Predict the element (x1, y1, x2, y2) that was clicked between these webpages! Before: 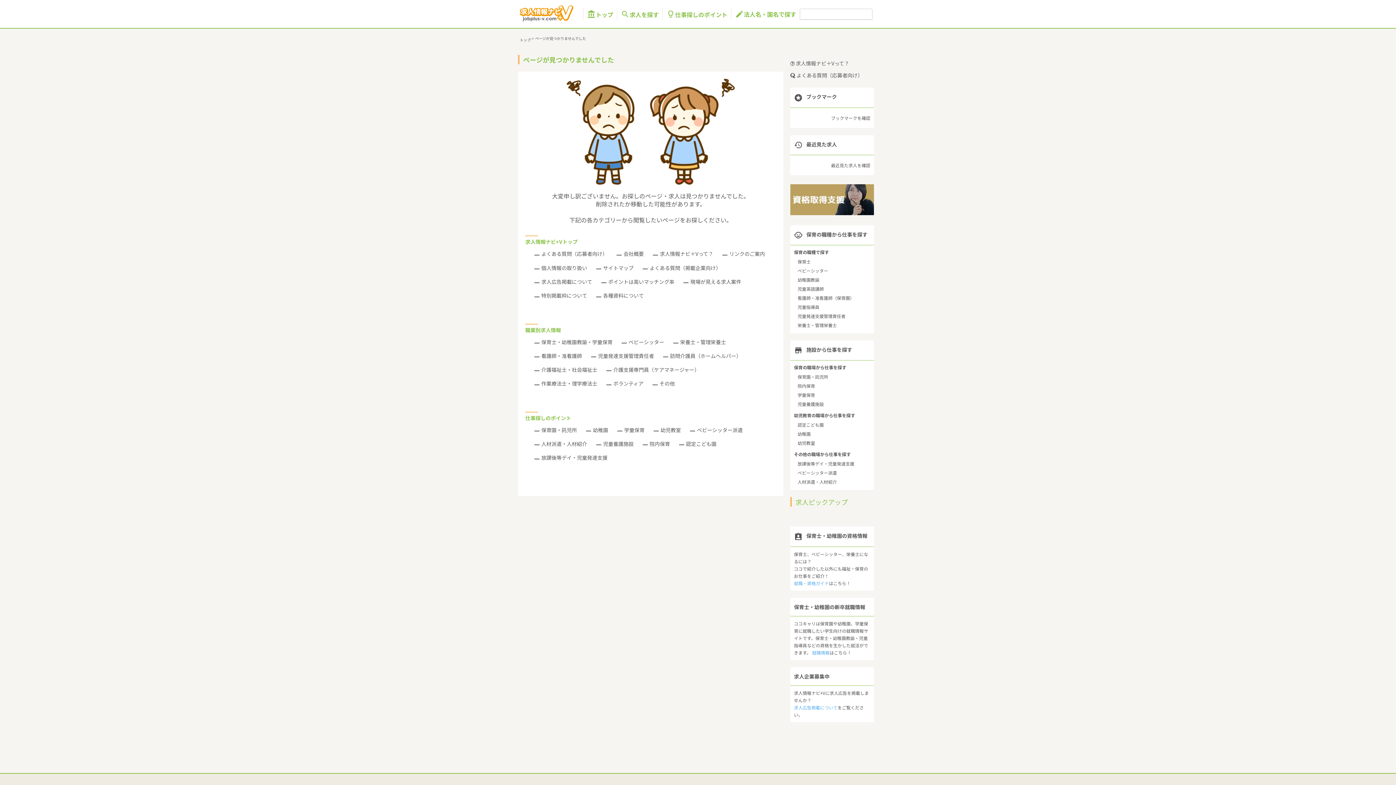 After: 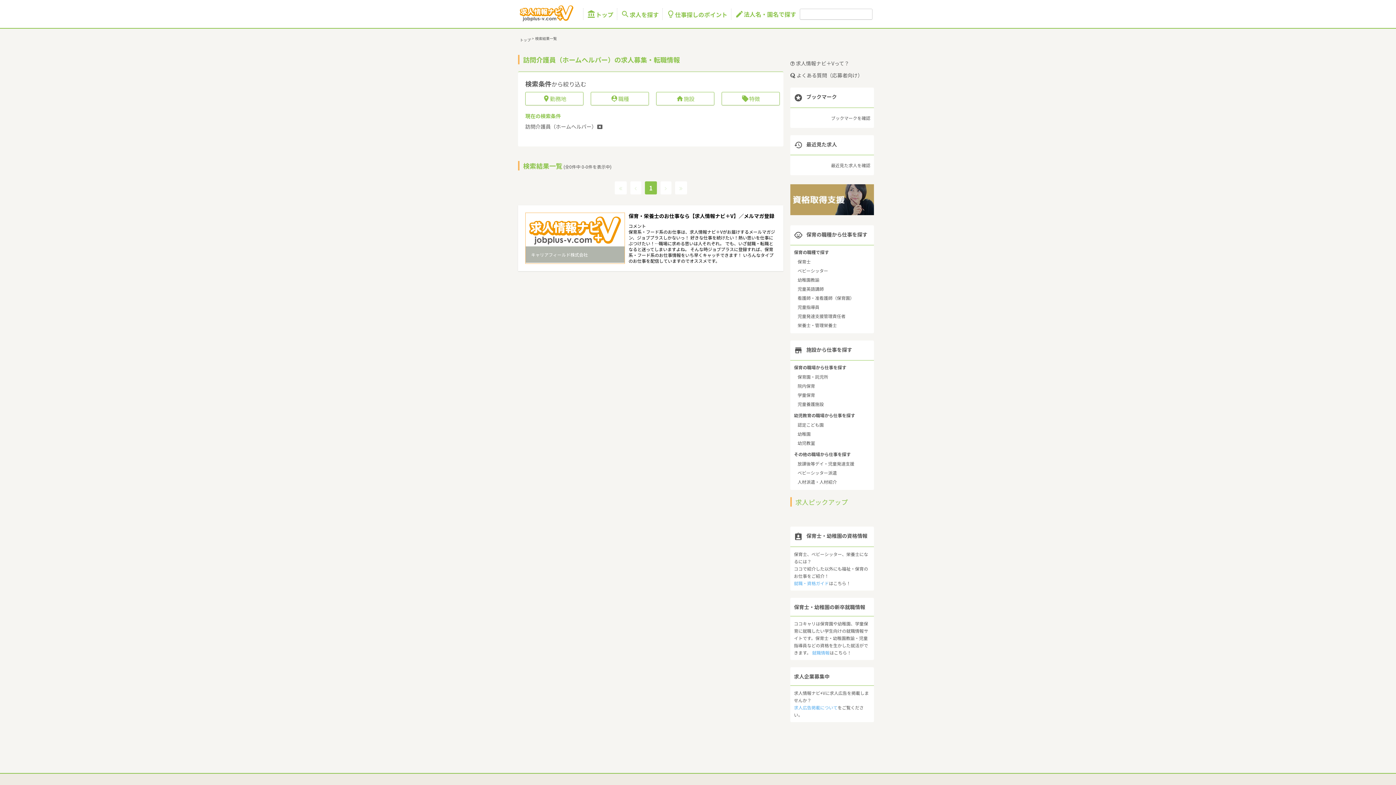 Action: label: 訪問介護員（ホームヘルパー） bbox: (670, 351, 741, 361)